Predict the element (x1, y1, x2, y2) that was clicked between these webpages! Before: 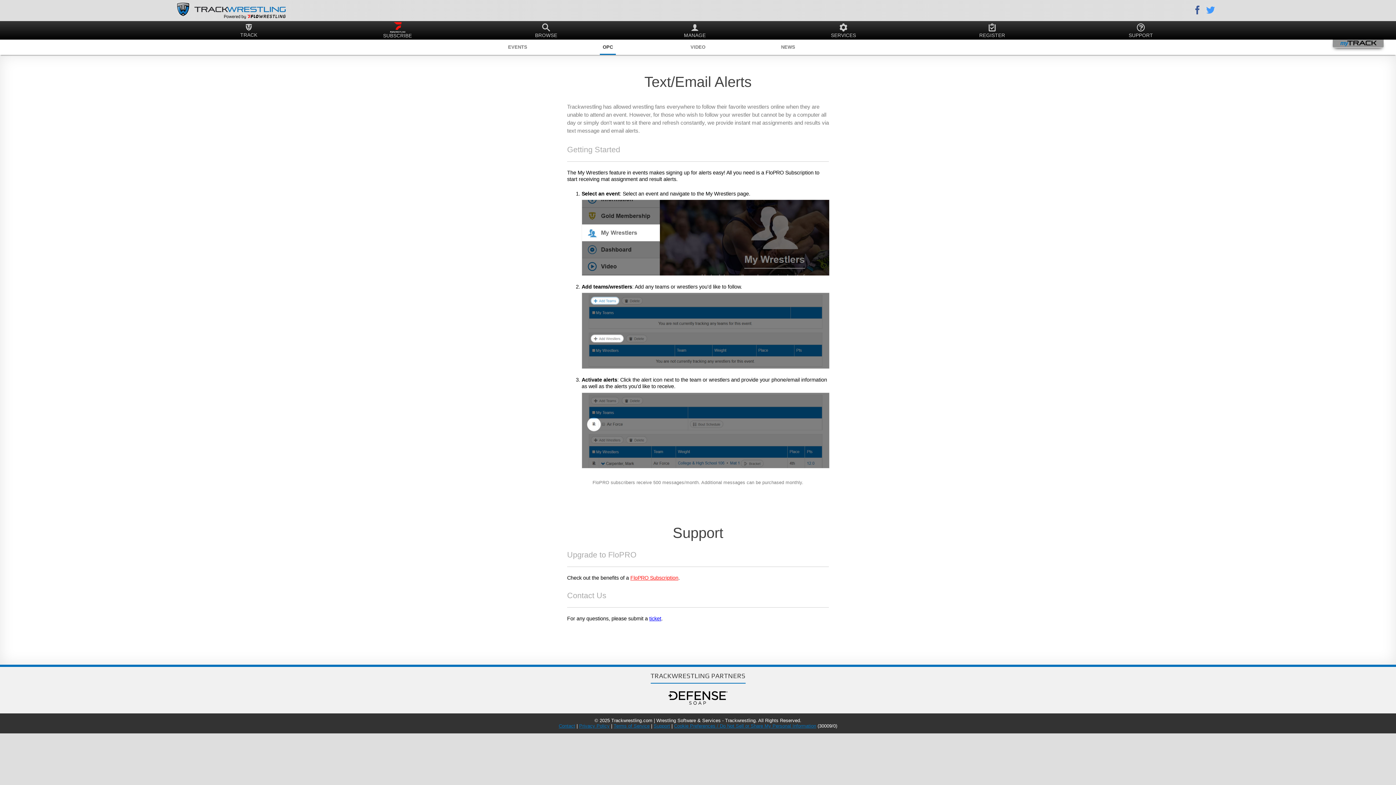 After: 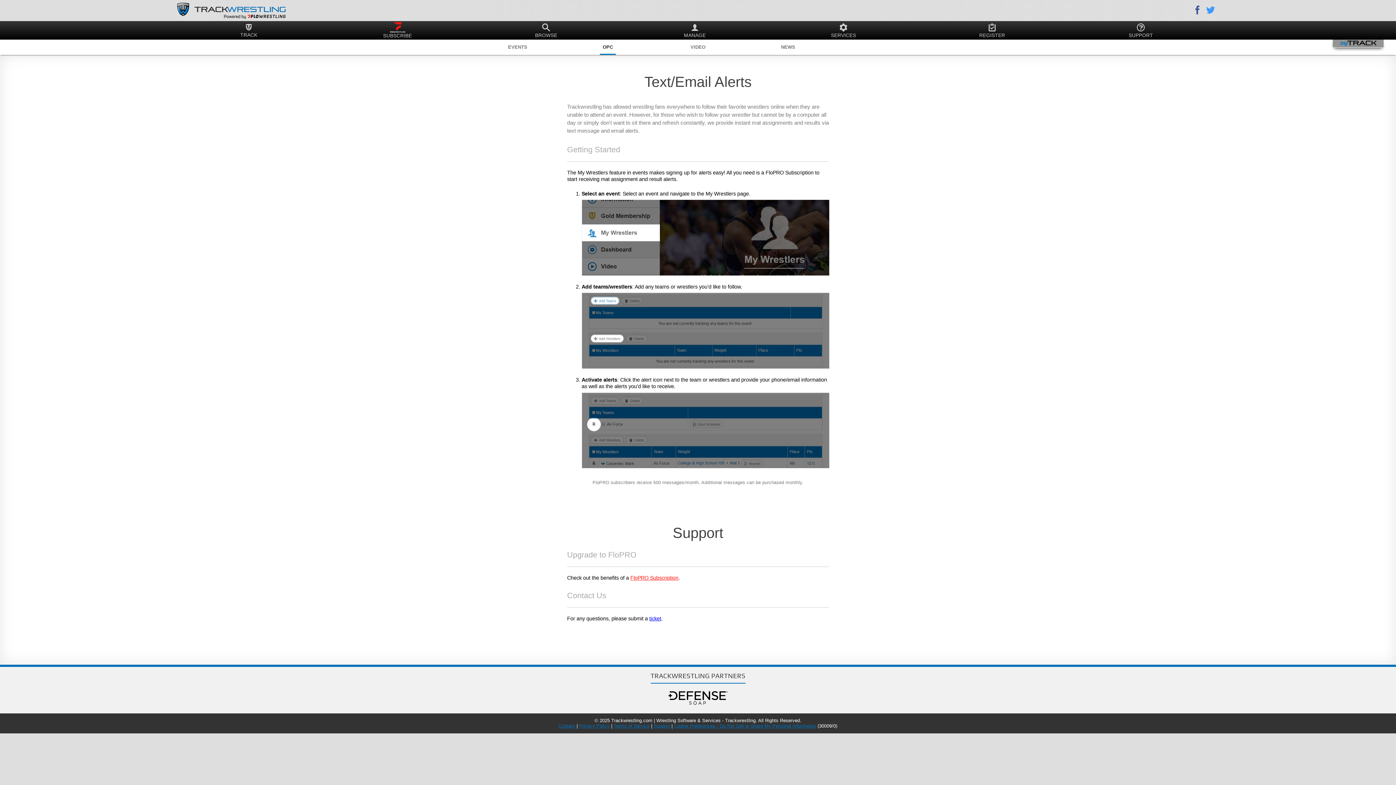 Action: bbox: (649, 616, 661, 621) label: ticket